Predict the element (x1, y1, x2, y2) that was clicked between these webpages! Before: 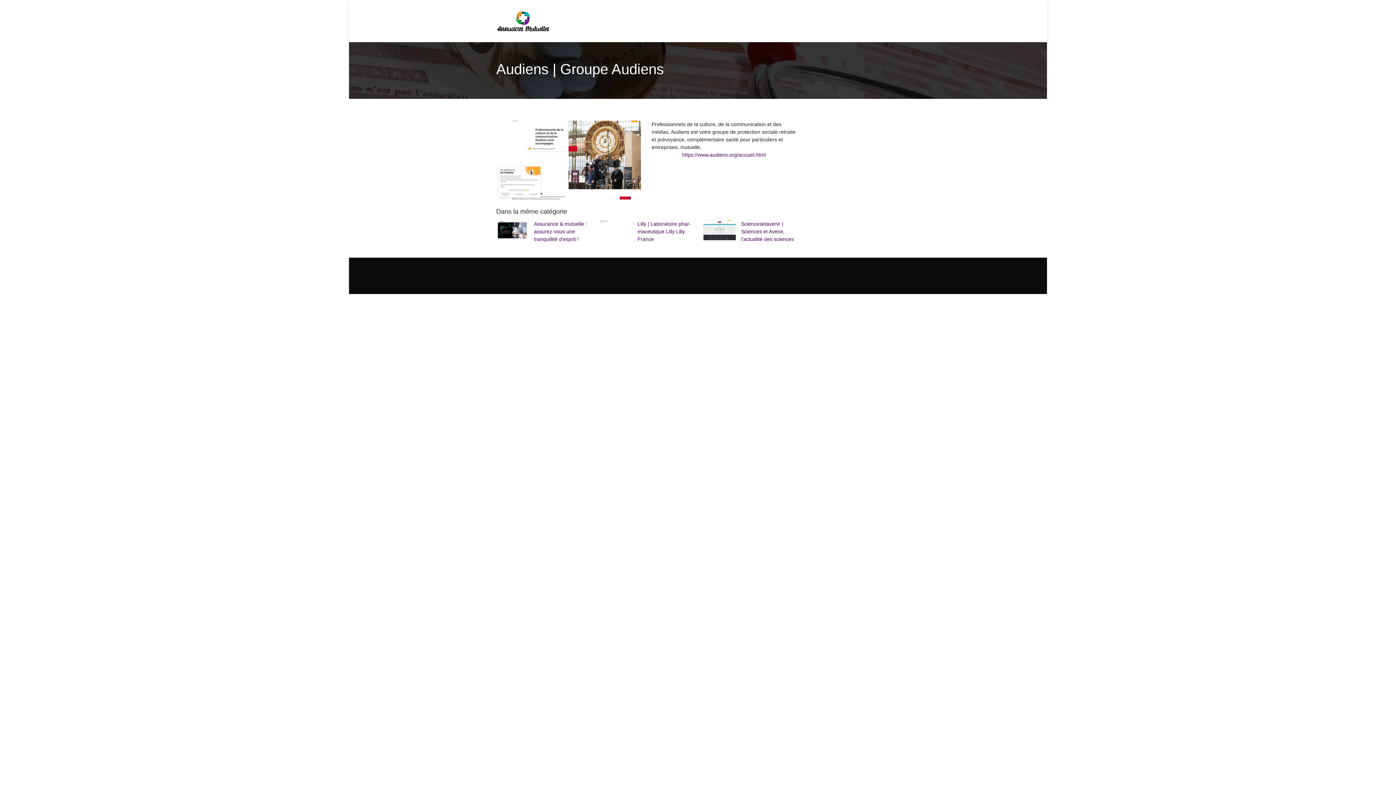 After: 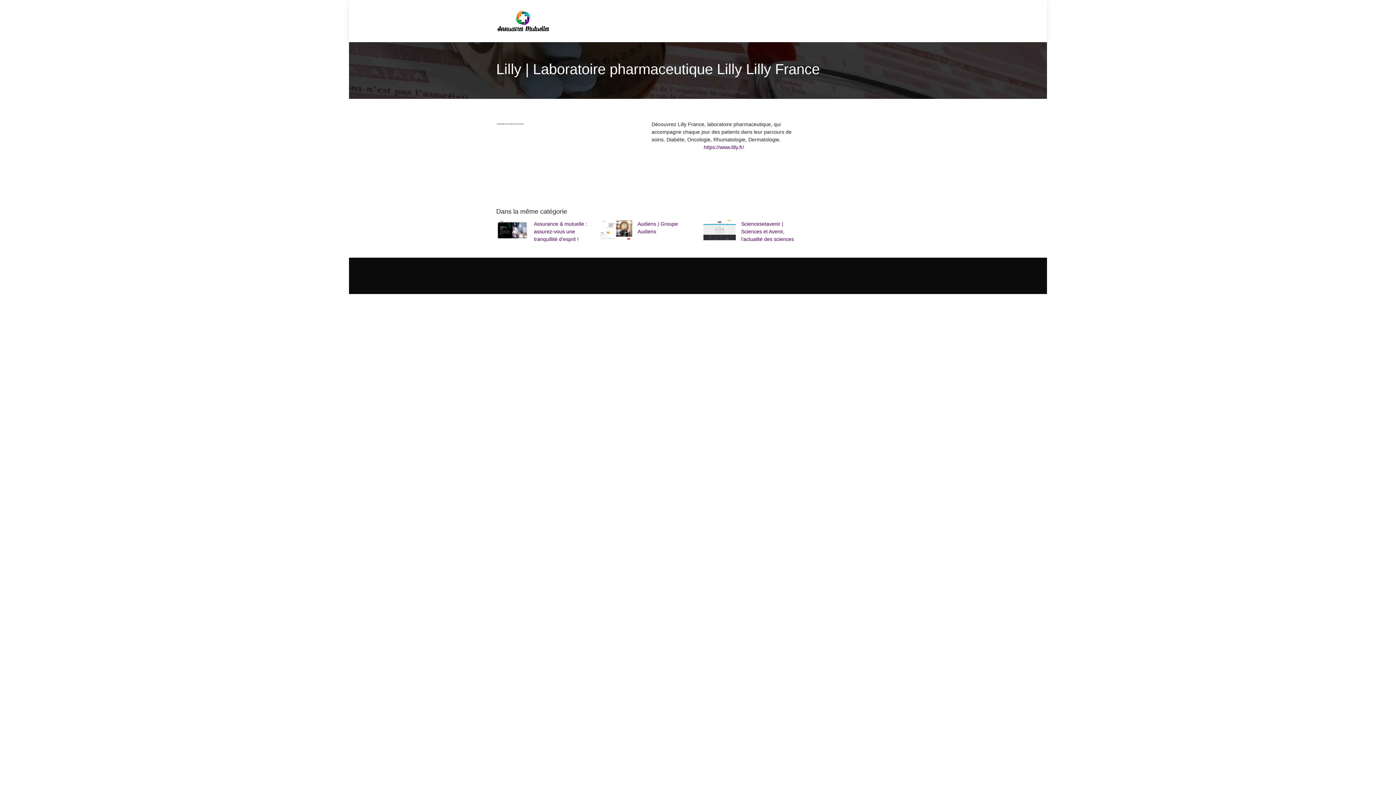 Action: label: Lilly | Laboratoire phar­maceuti­que Lilly Lilly France bbox: (599, 220, 692, 243)